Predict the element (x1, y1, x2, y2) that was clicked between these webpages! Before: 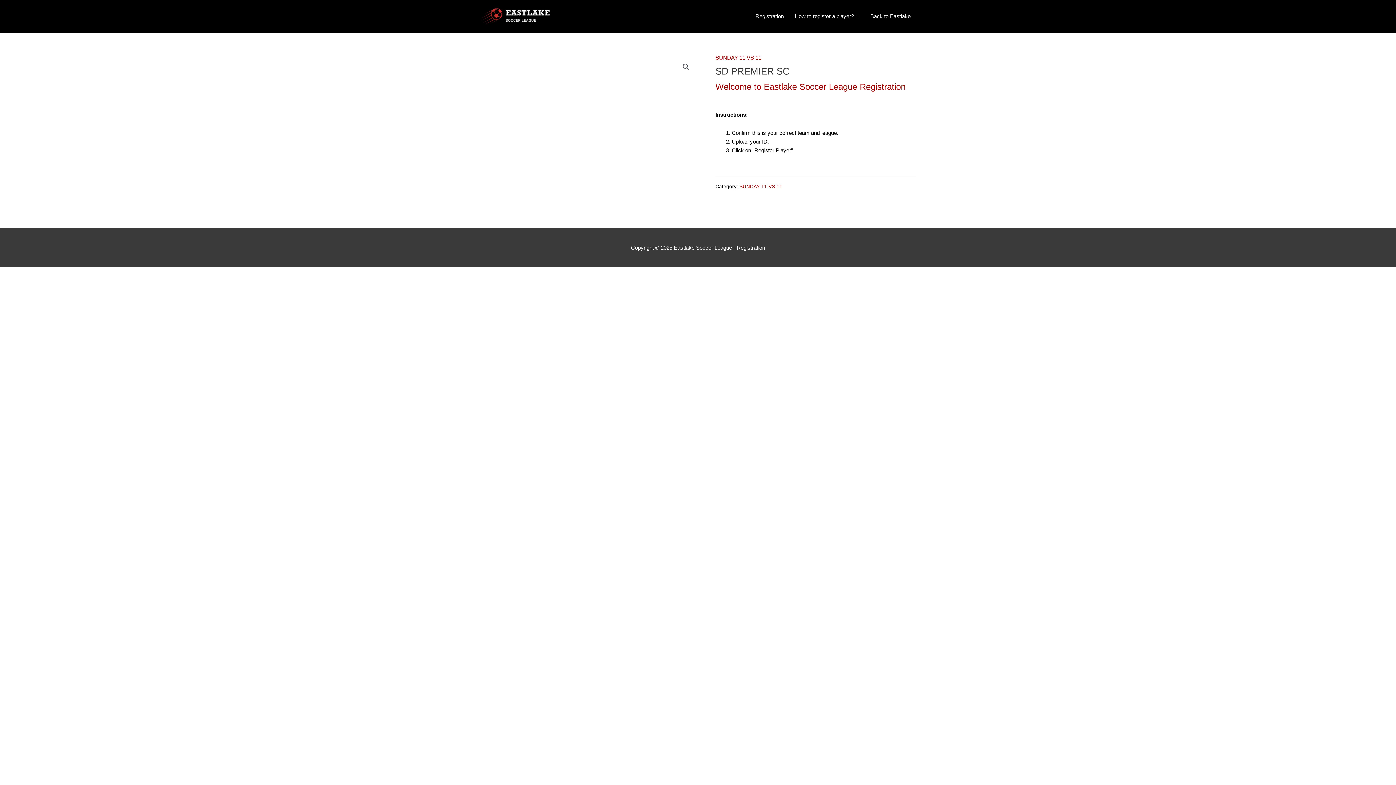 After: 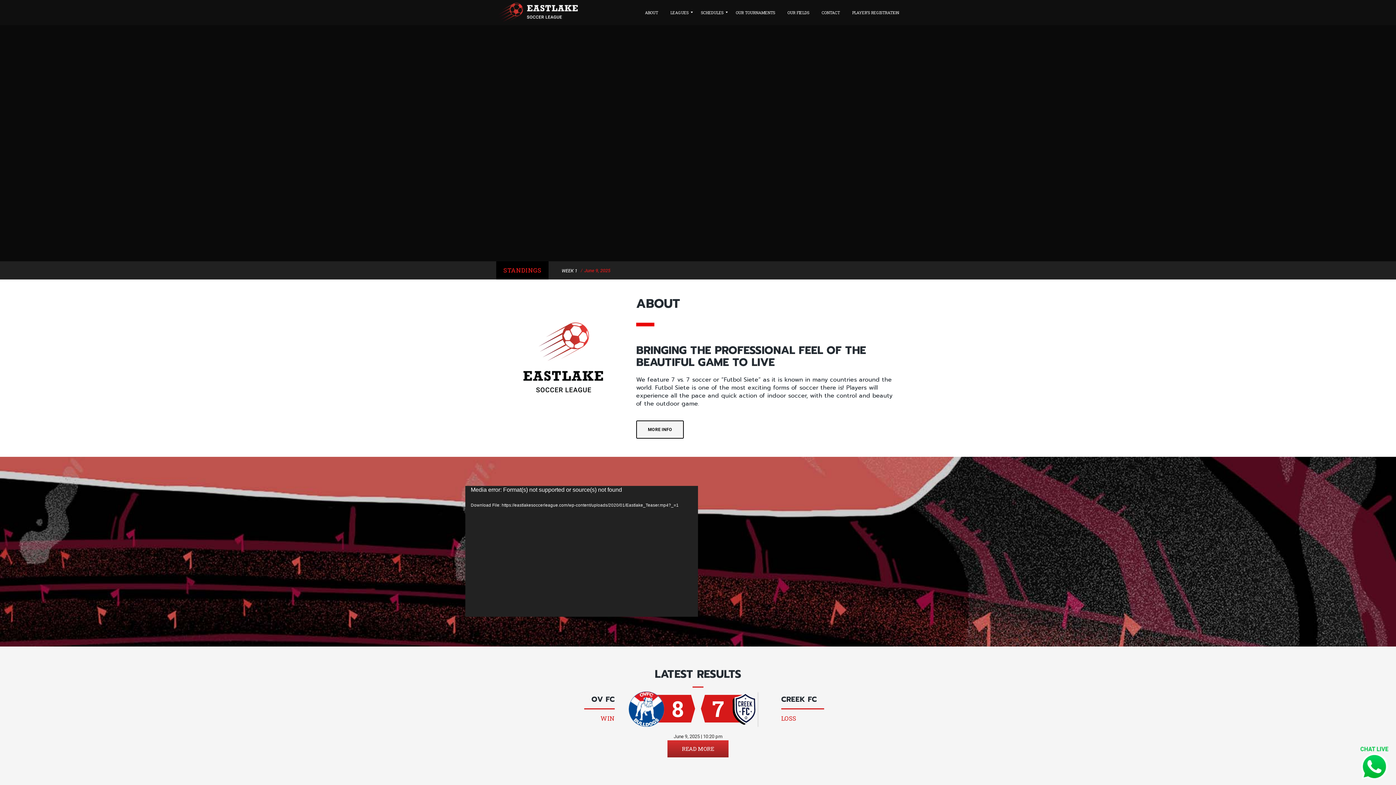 Action: label: Back to Eastlake bbox: (865, 0, 916, 32)